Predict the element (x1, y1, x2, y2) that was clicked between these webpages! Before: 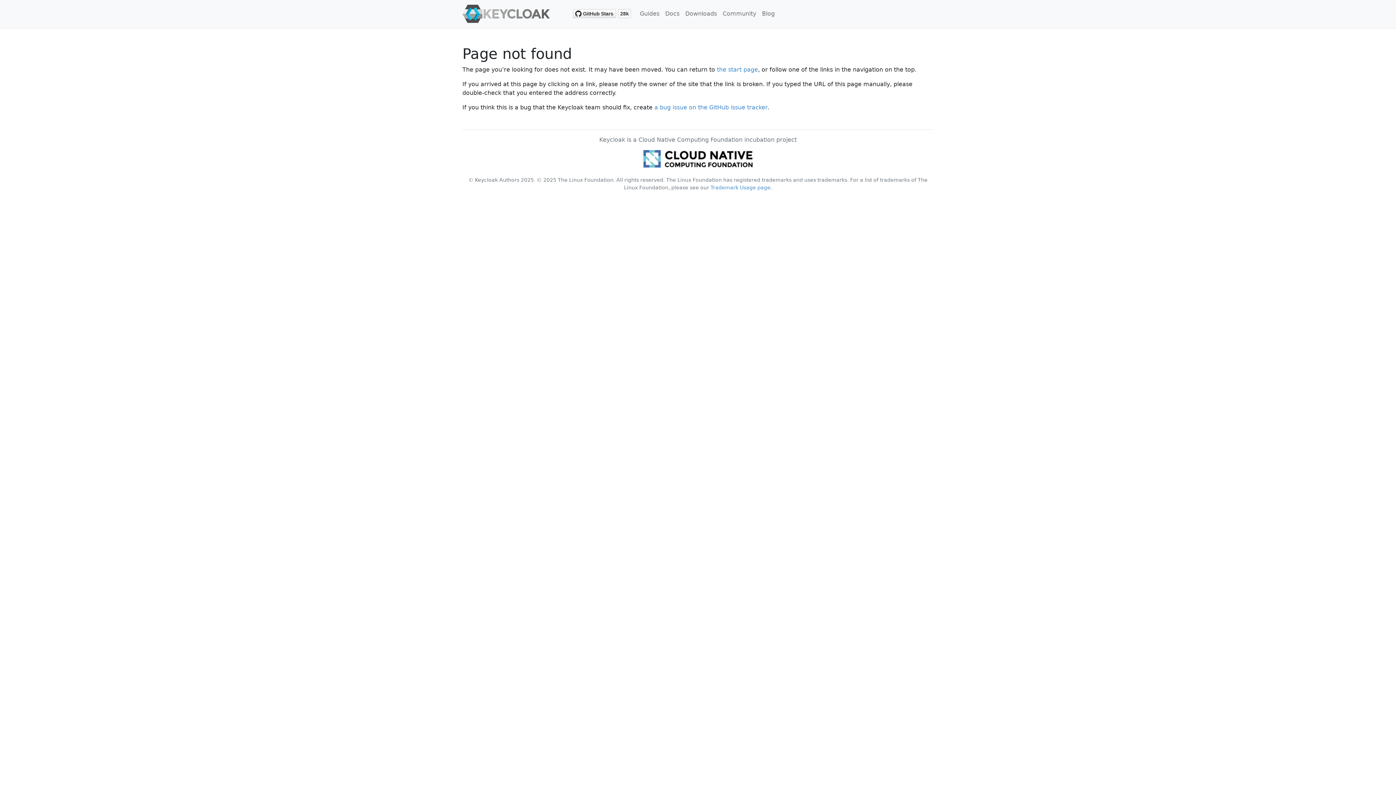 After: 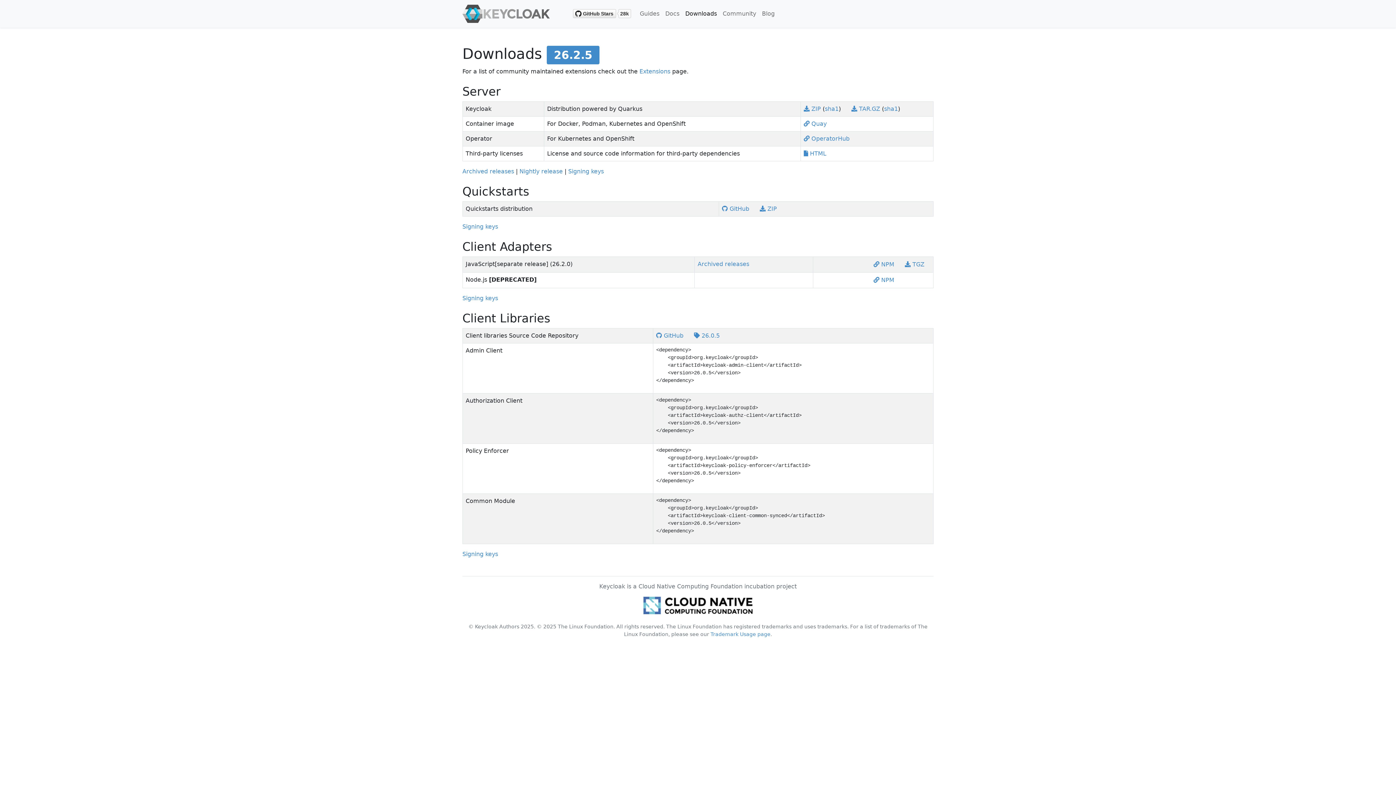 Action: label: Downloads bbox: (682, 6, 720, 21)